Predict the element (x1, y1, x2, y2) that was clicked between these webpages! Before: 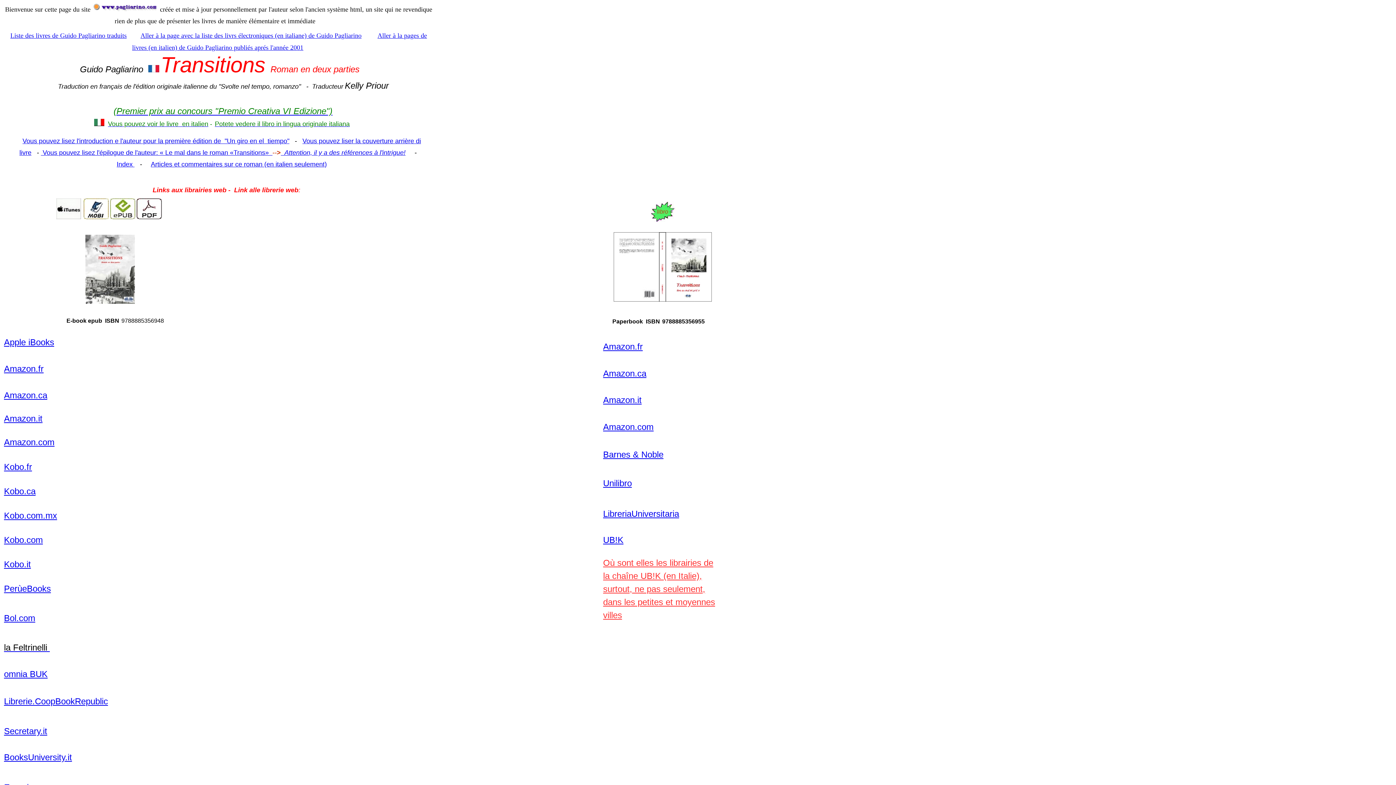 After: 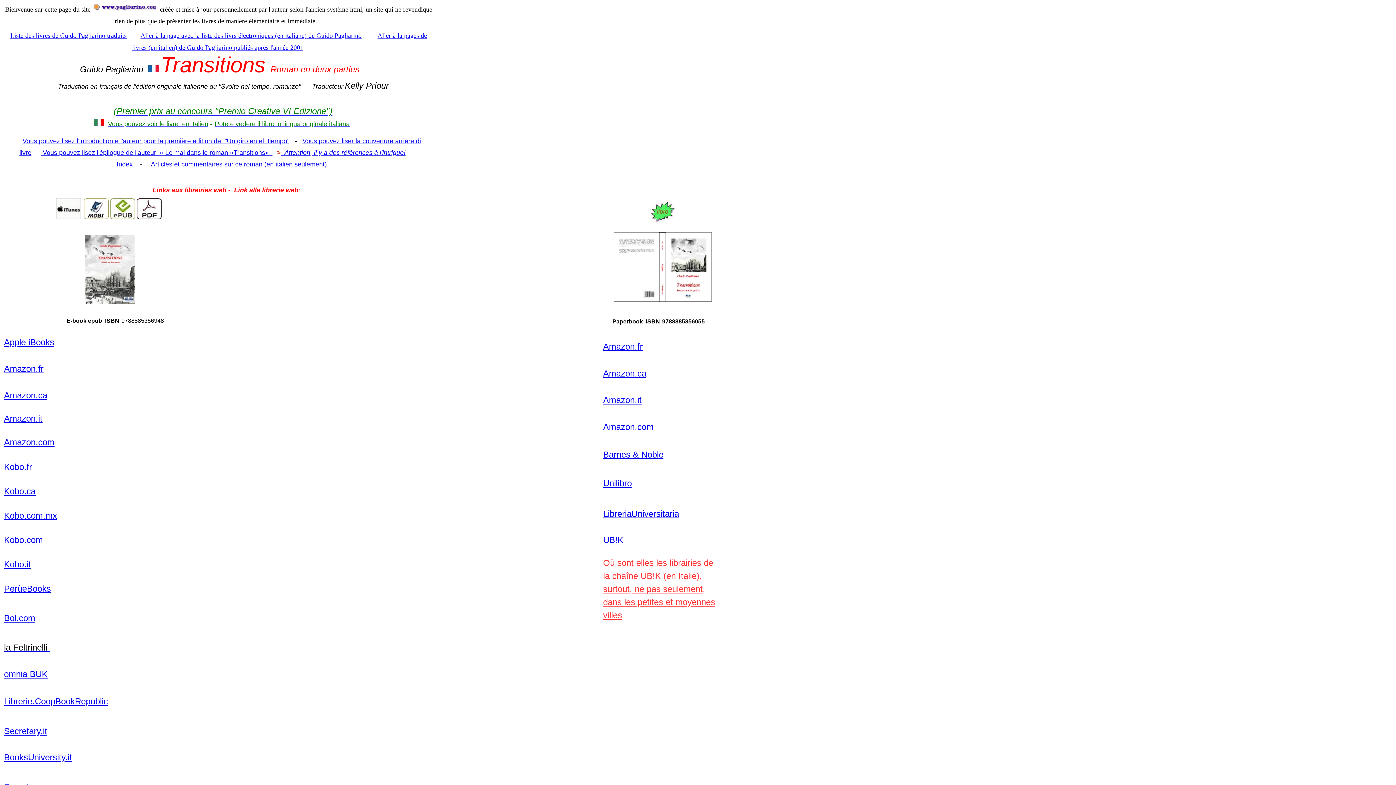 Action: label: Vous pouvez lisez l'épilogue de l'auteur: « Le mal dans le roman «Transitions»   bbox: (42, 149, 272, 156)